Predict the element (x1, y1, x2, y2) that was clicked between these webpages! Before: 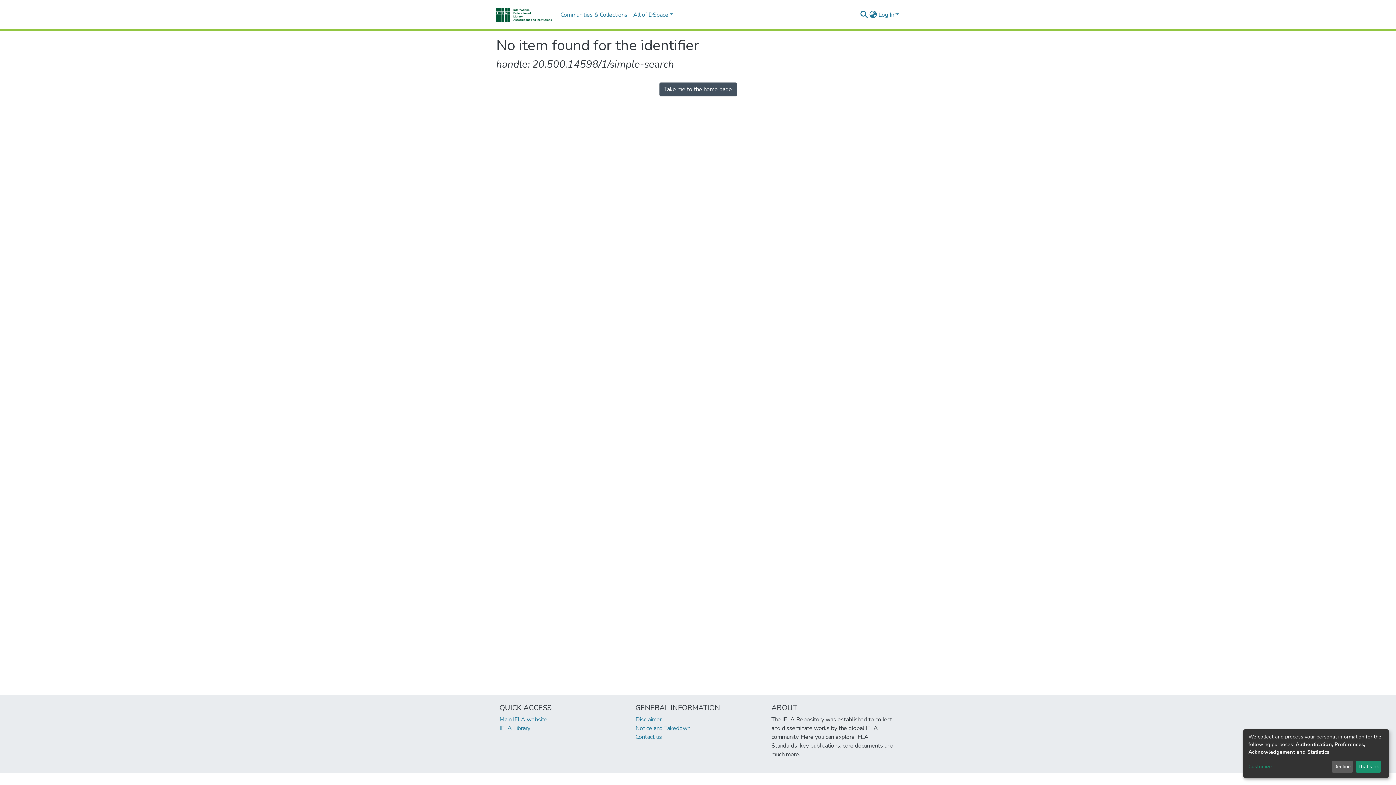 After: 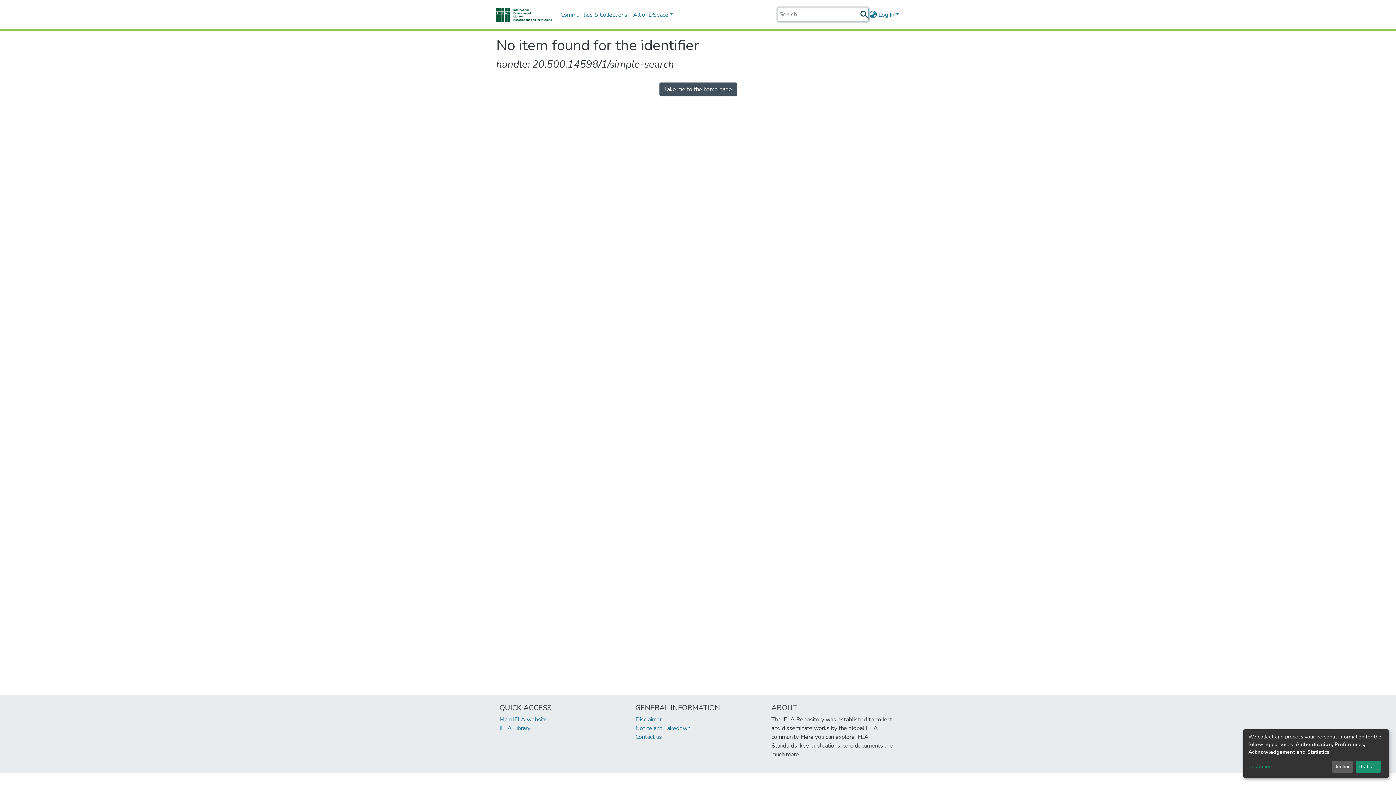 Action: label: Submit search bbox: (859, 10, 868, 19)